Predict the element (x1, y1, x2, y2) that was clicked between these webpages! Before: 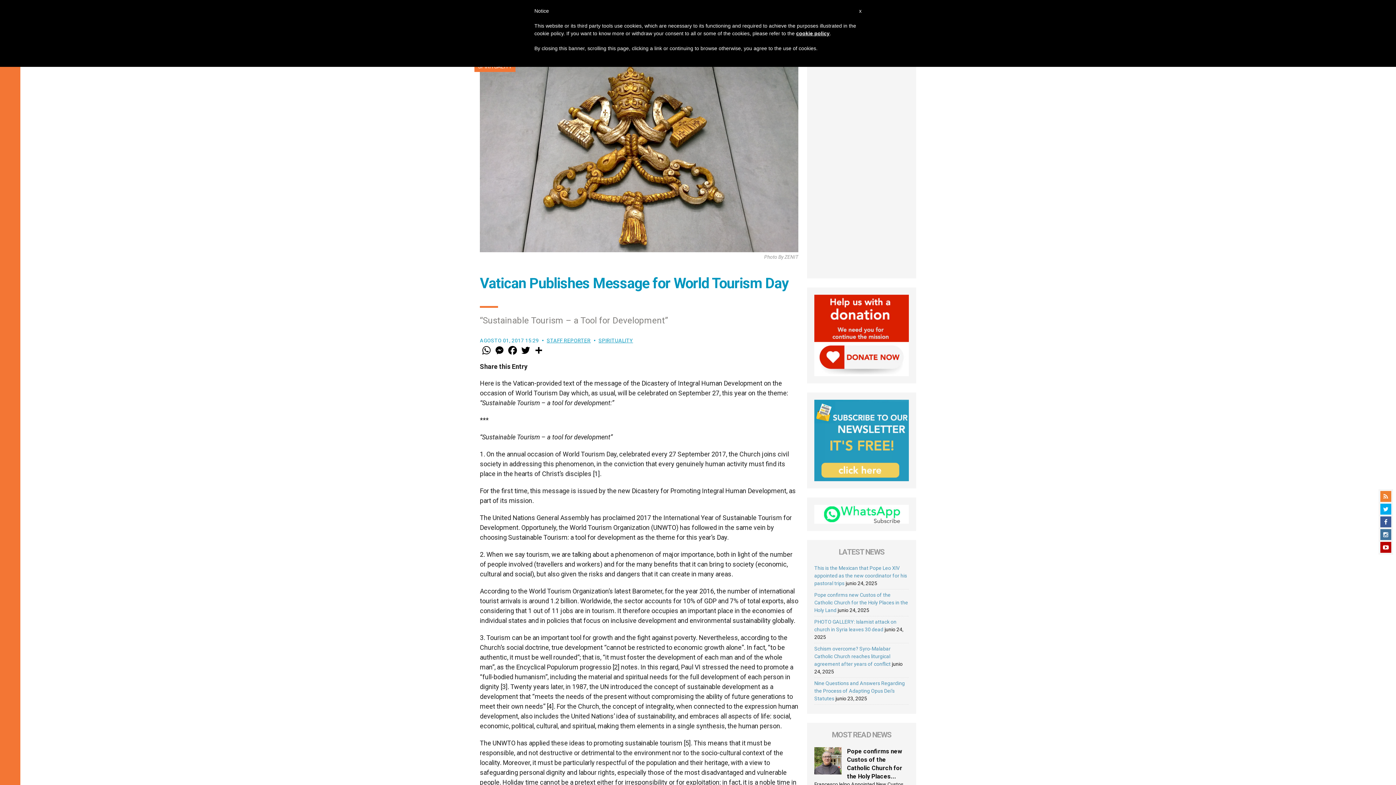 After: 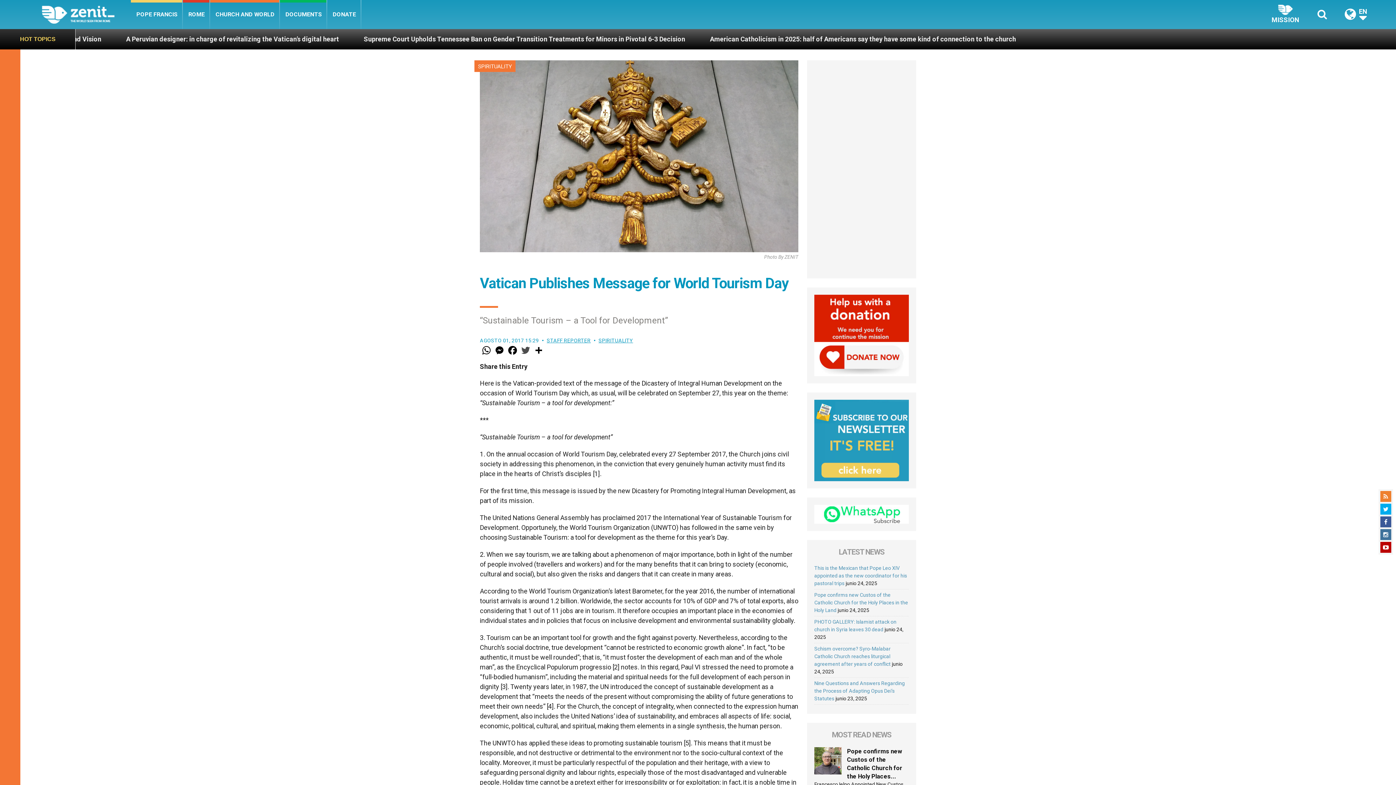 Action: bbox: (519, 344, 532, 356) label: Twitter